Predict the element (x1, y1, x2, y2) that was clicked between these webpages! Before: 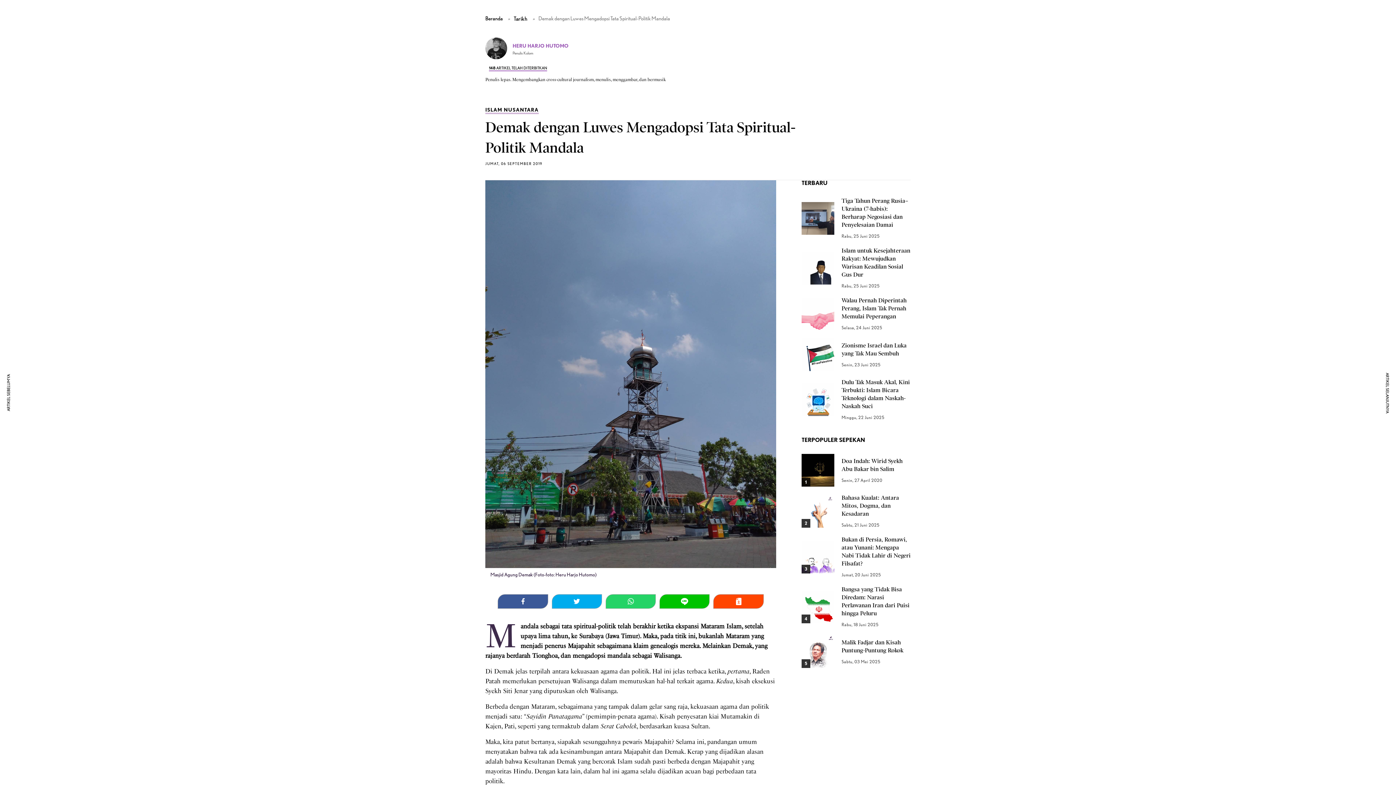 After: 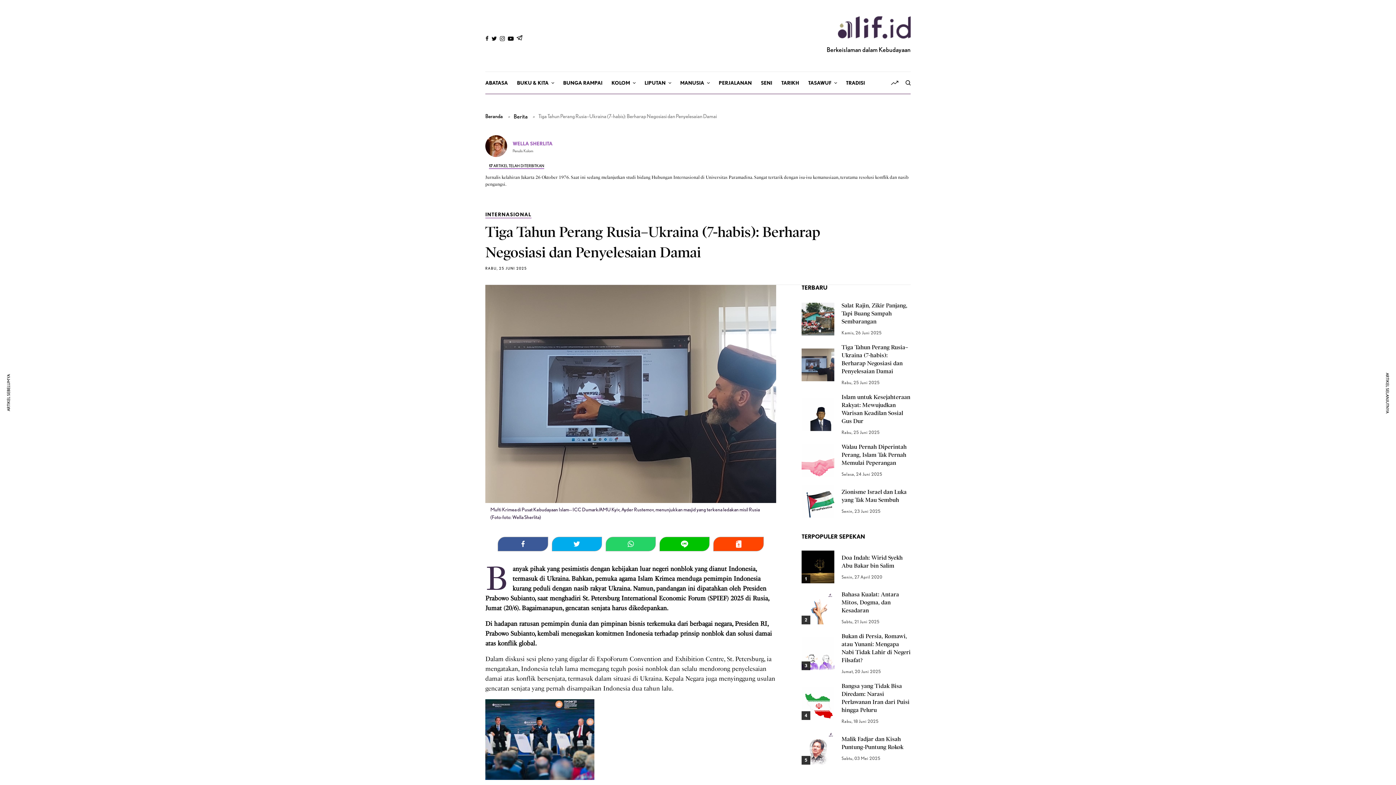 Action: bbox: (801, 202, 834, 234)